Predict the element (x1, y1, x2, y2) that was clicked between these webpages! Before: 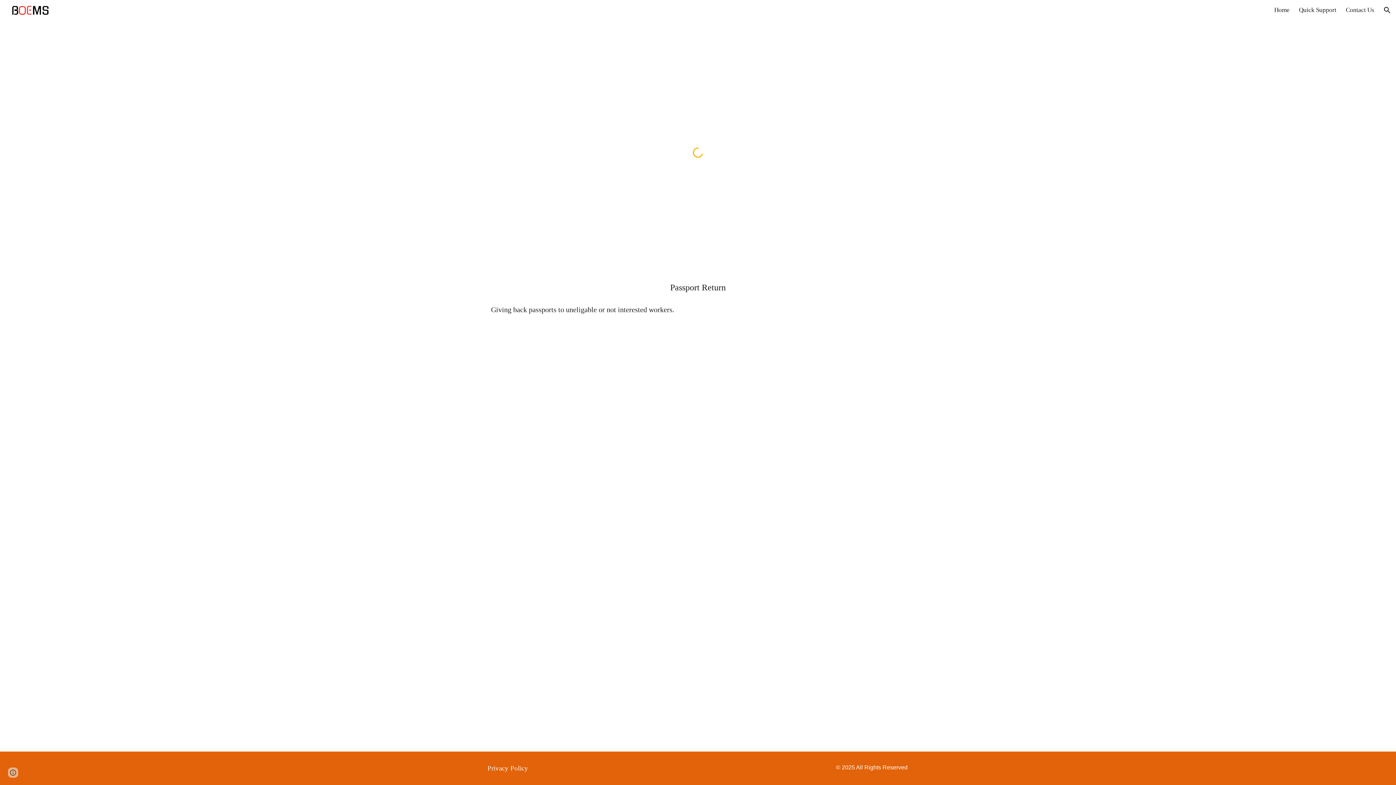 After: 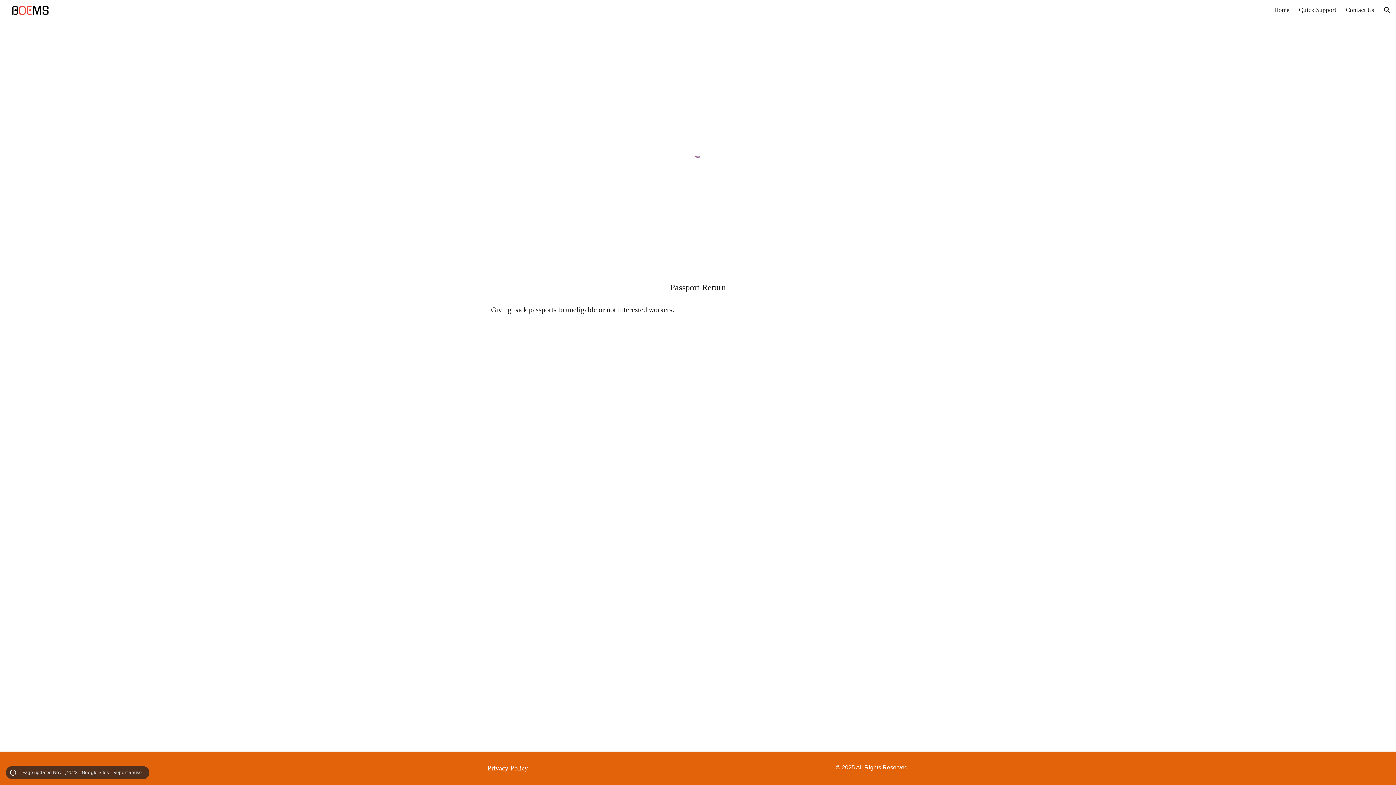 Action: bbox: (8, 768, 18, 778) label: Site actions